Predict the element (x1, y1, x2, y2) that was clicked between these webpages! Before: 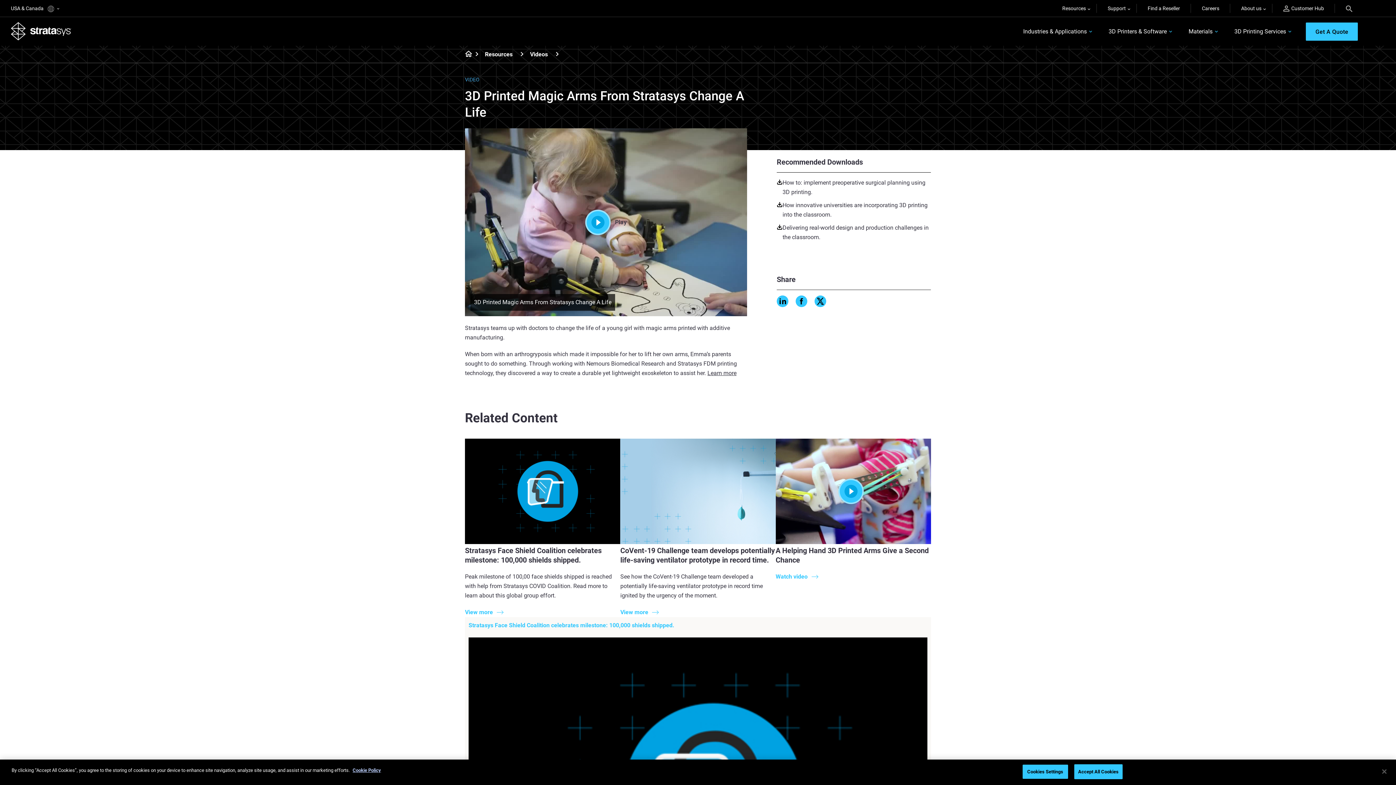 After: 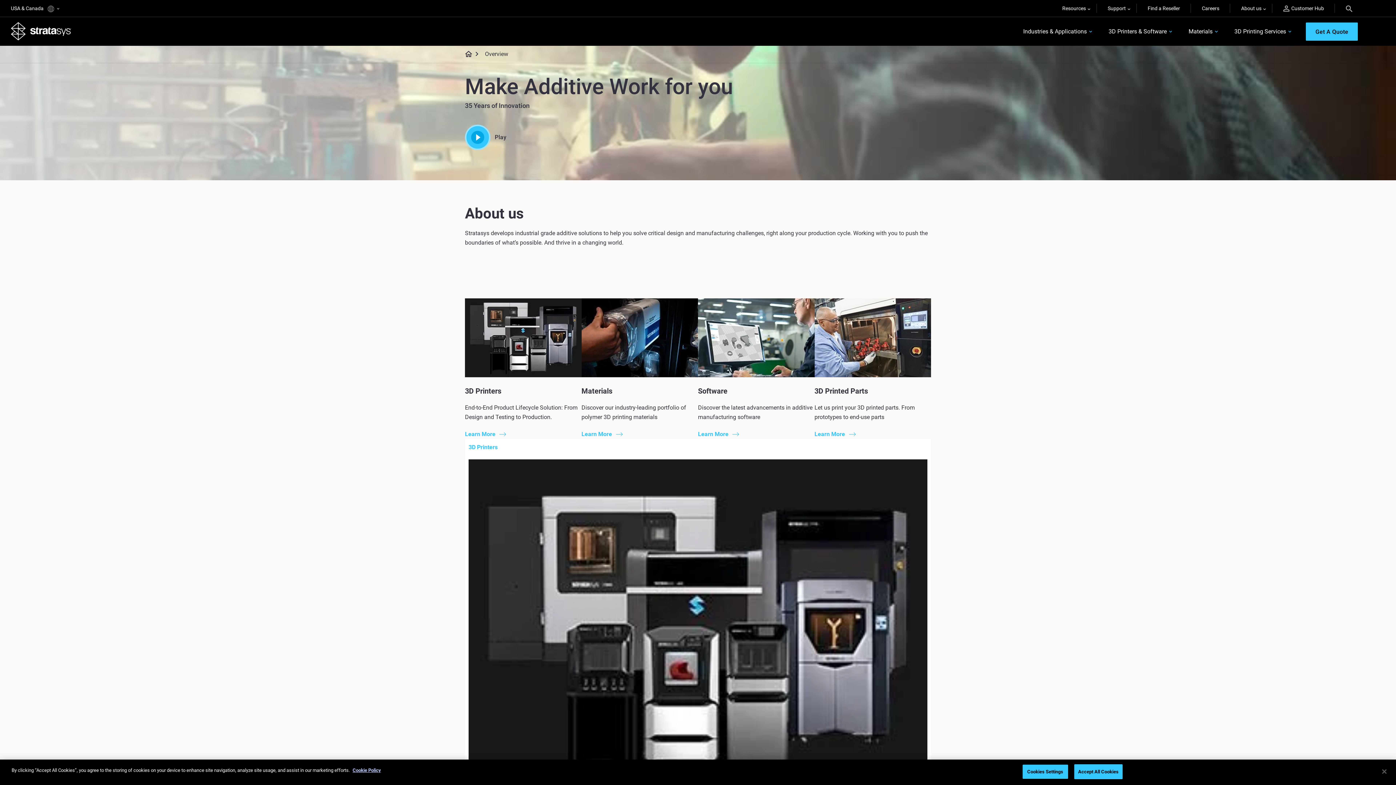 Action: label: About us bbox: (1230, 0, 1272, 16)